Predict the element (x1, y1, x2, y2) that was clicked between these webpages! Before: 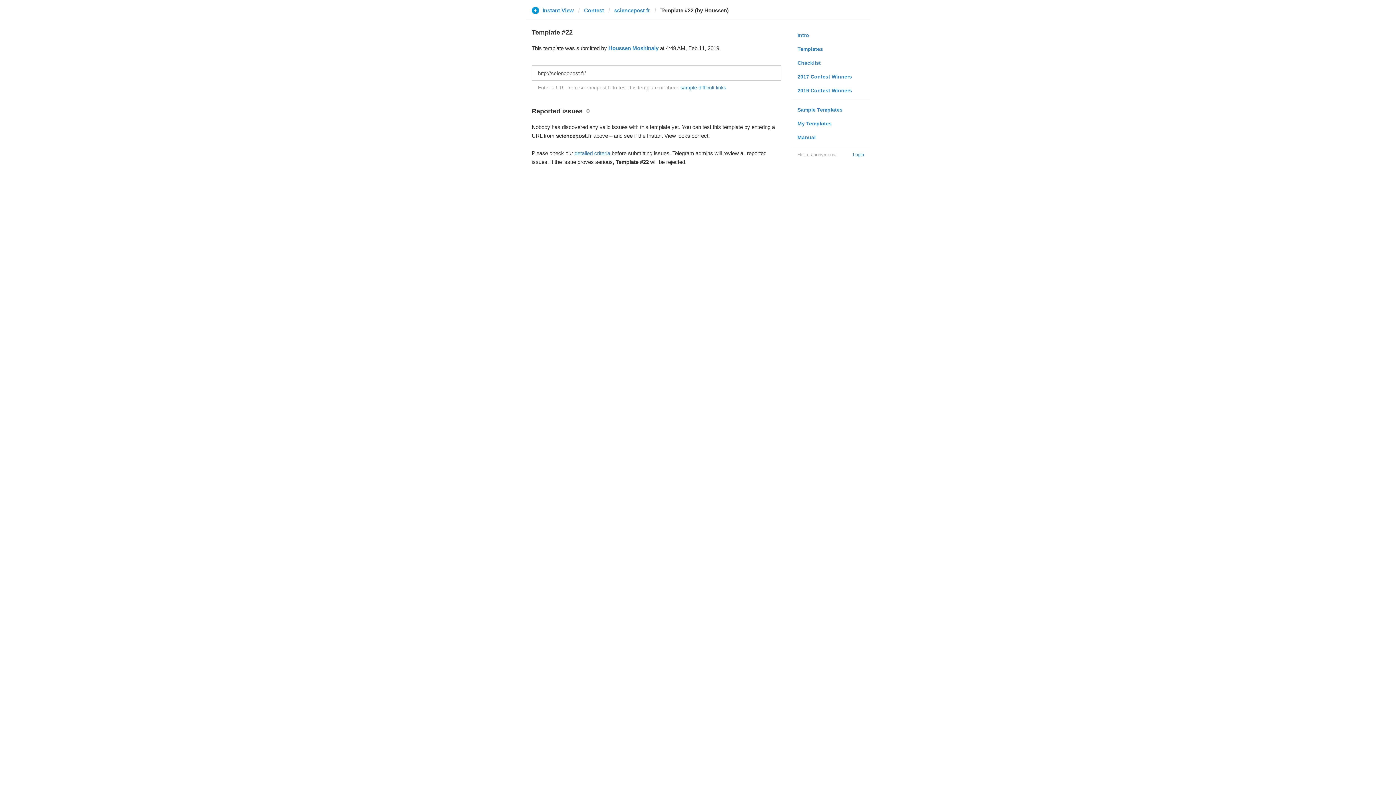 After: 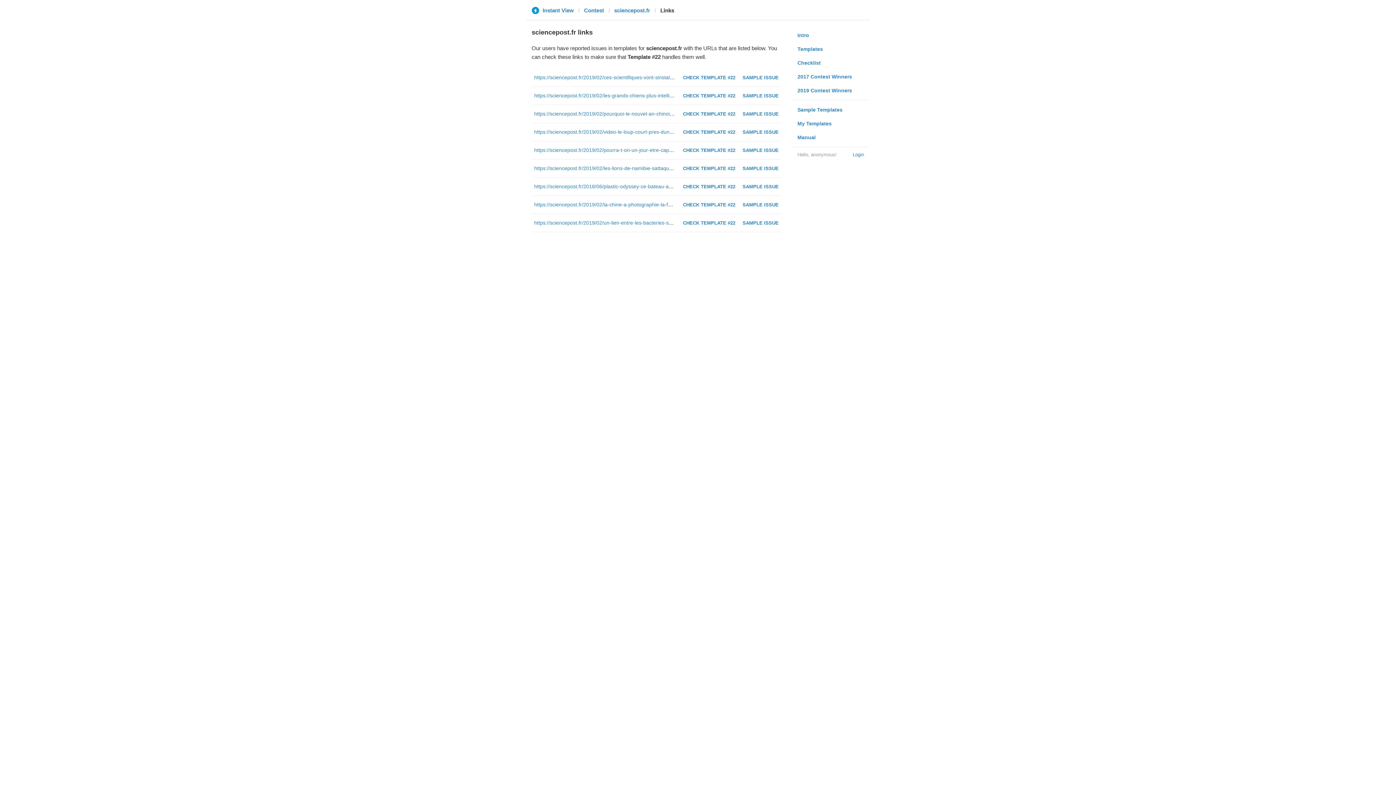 Action: label: sample difficult links bbox: (680, 84, 726, 90)